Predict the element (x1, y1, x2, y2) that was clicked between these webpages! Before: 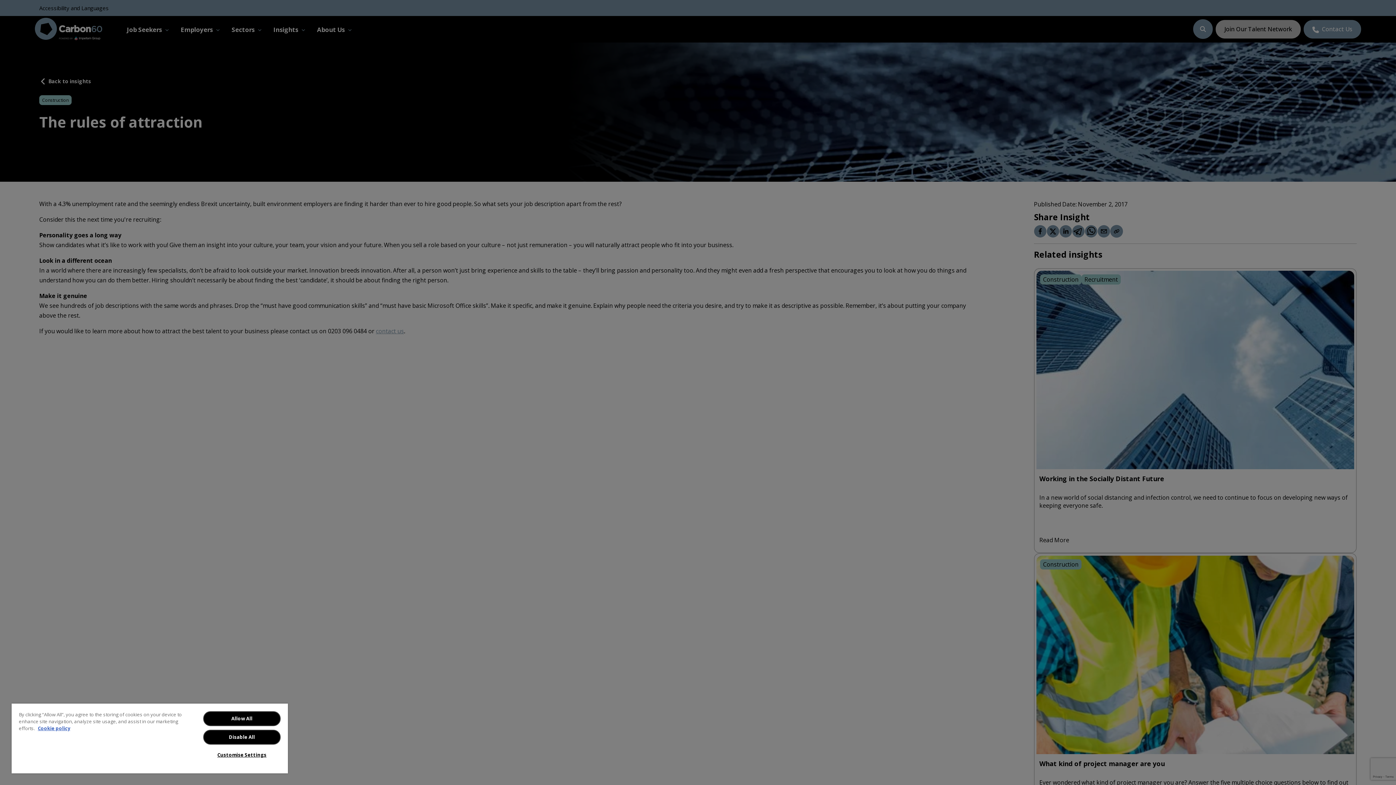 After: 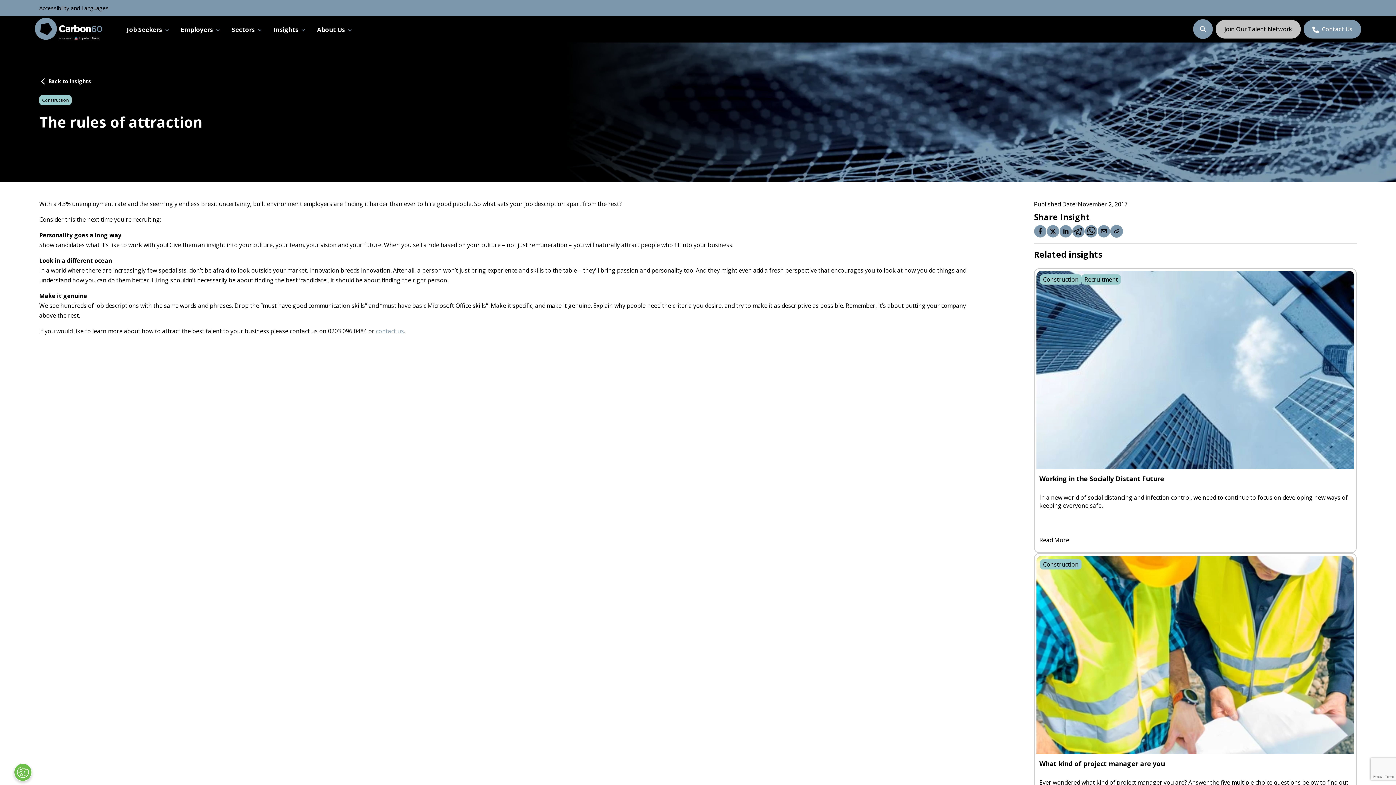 Action: bbox: (203, 730, 280, 745) label: Disable All